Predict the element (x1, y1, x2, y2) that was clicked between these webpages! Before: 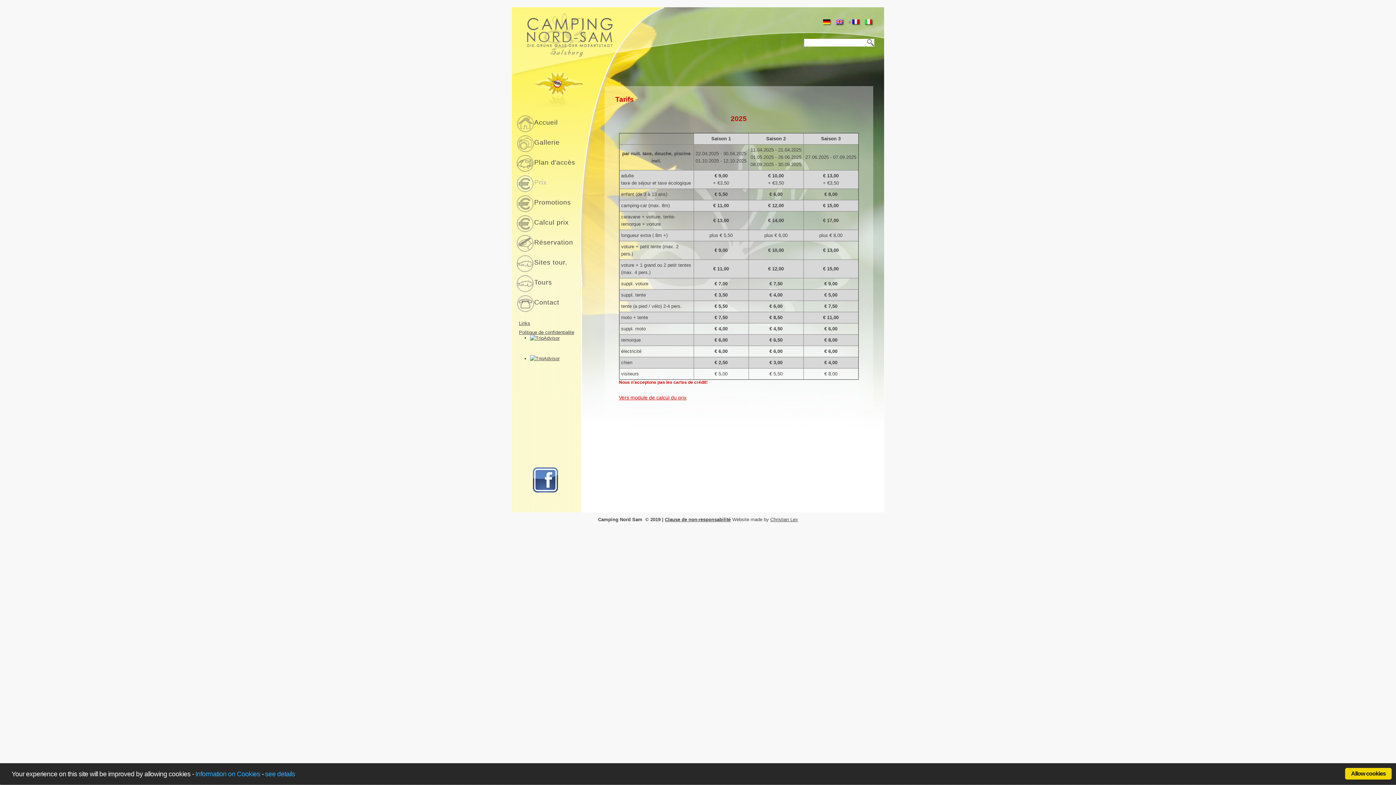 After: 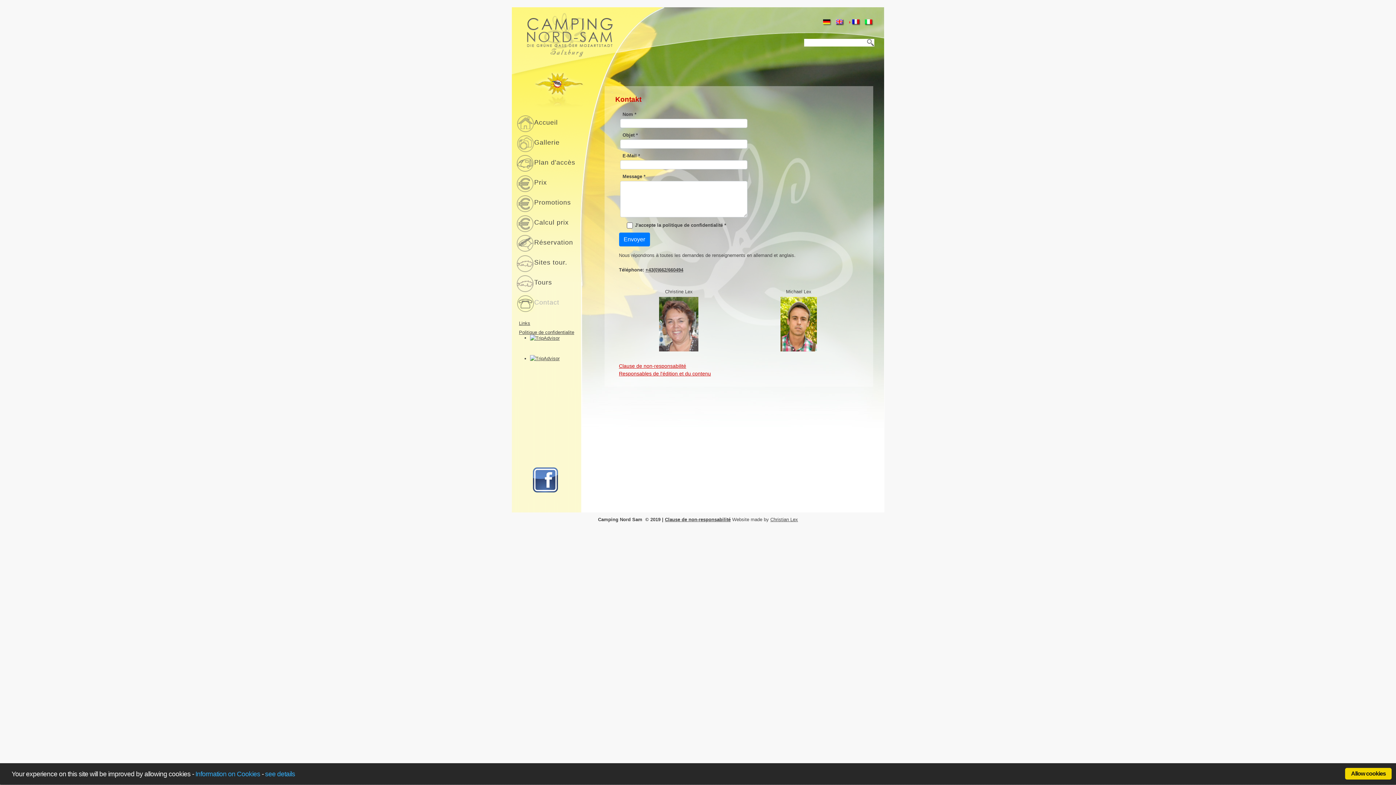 Action: label: Contact bbox: (514, 292, 579, 312)